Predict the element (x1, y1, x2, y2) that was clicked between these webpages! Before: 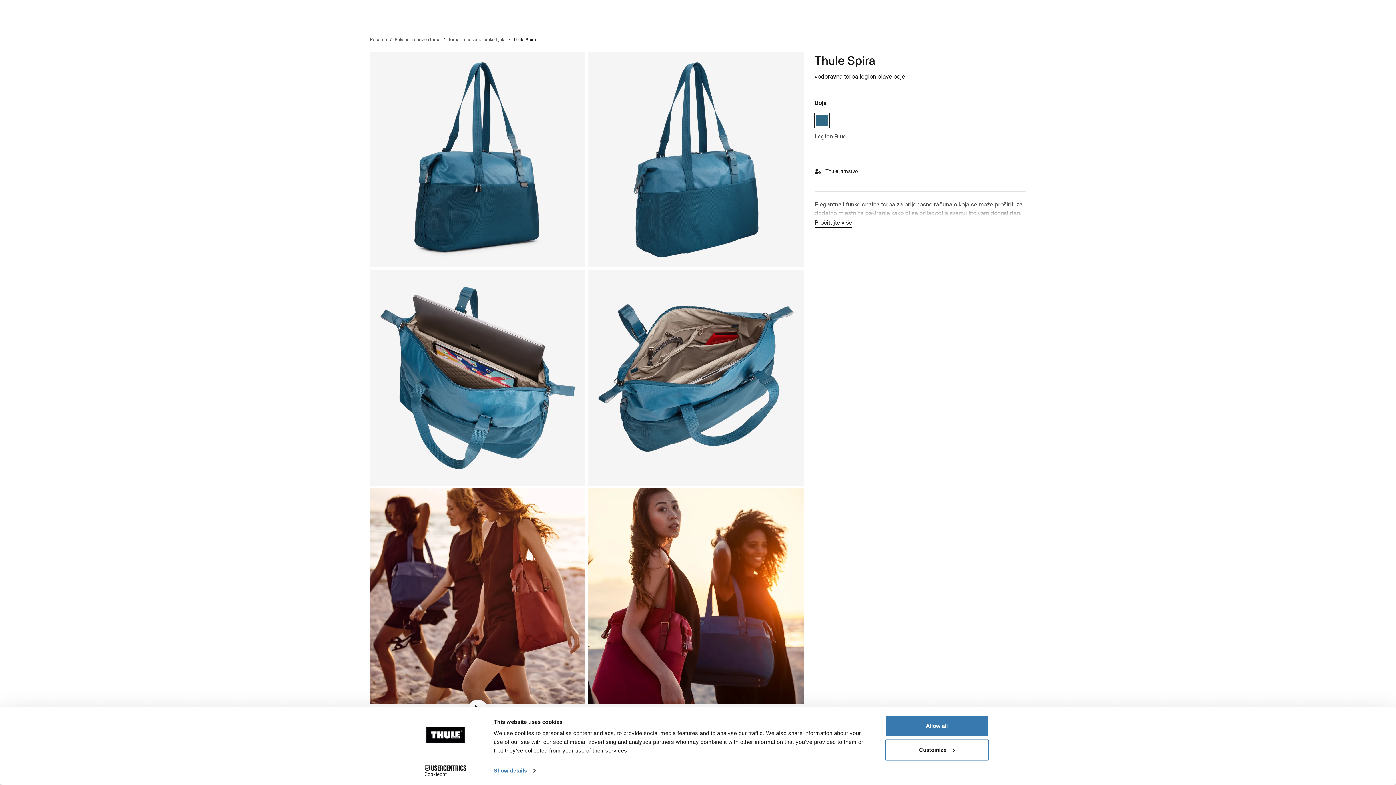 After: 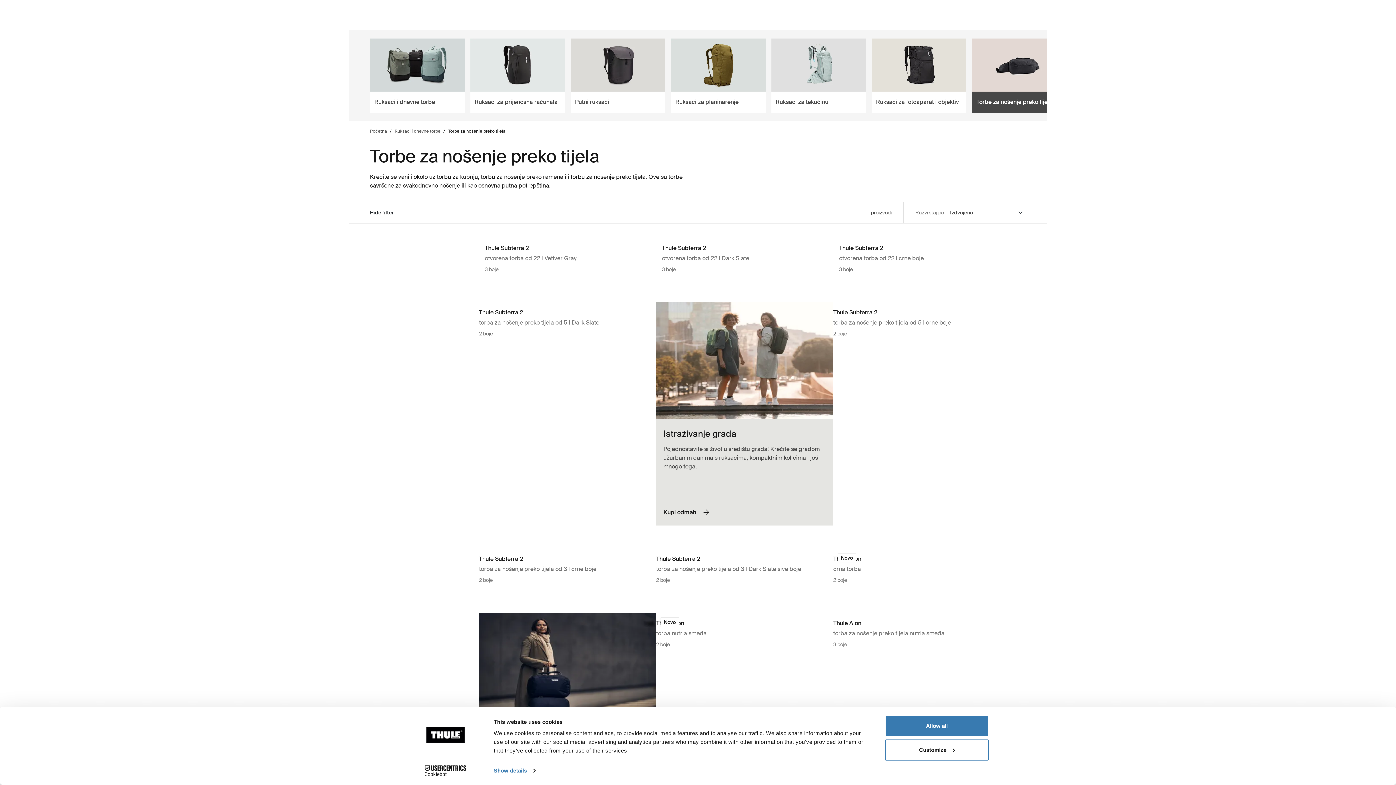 Action: label: Torbe za nošenje preko tijela bbox: (448, 36, 505, 42)